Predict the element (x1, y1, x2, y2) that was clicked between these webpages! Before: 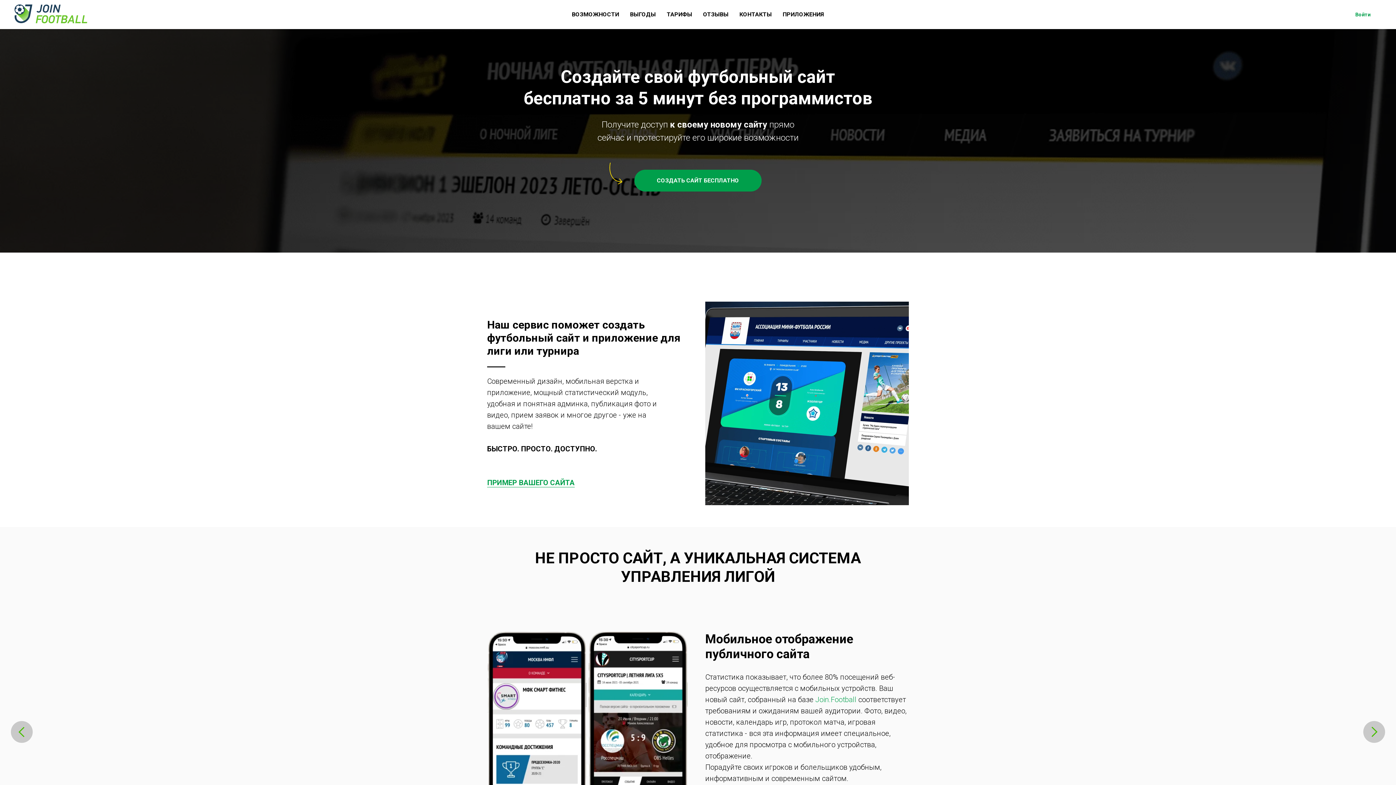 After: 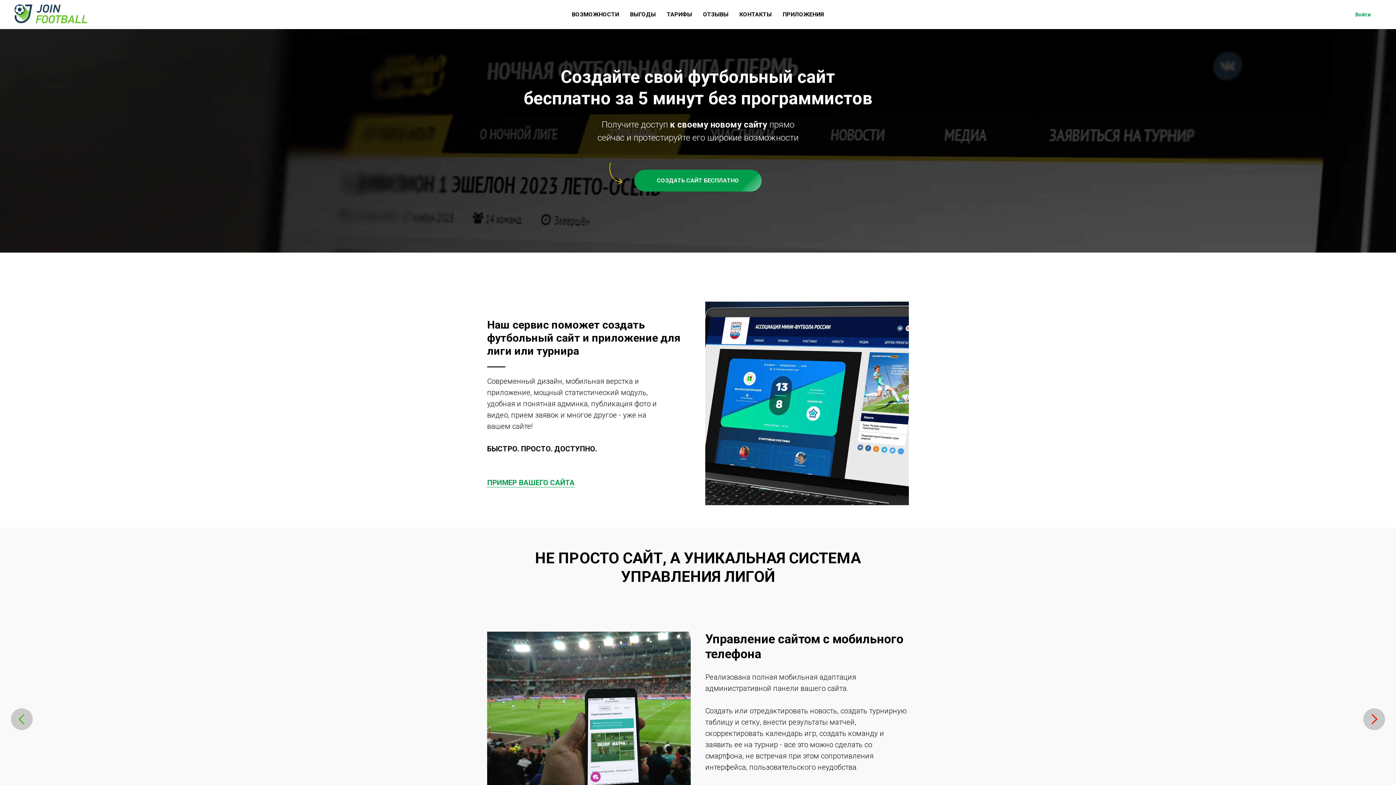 Action: bbox: (1363, 721, 1385, 743) label: Следующий слайд